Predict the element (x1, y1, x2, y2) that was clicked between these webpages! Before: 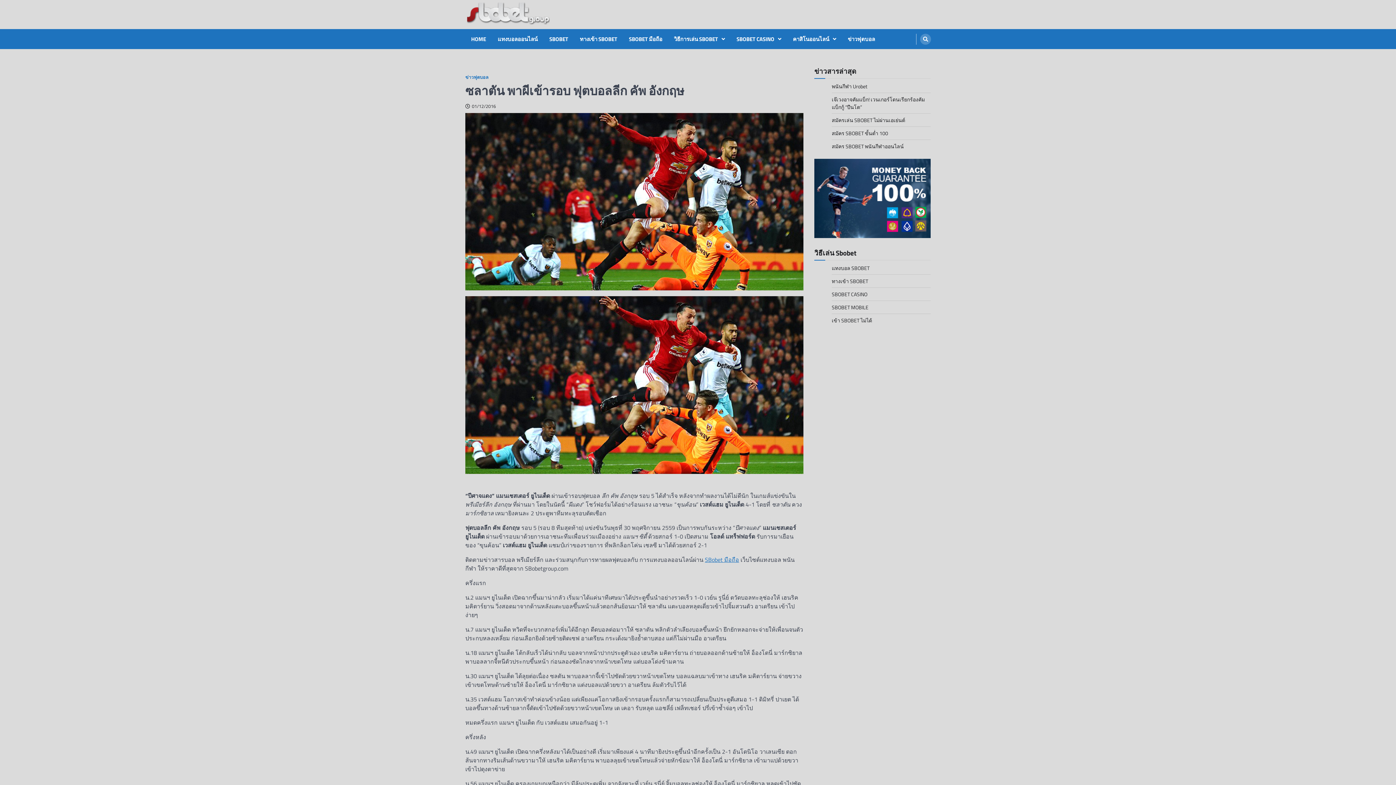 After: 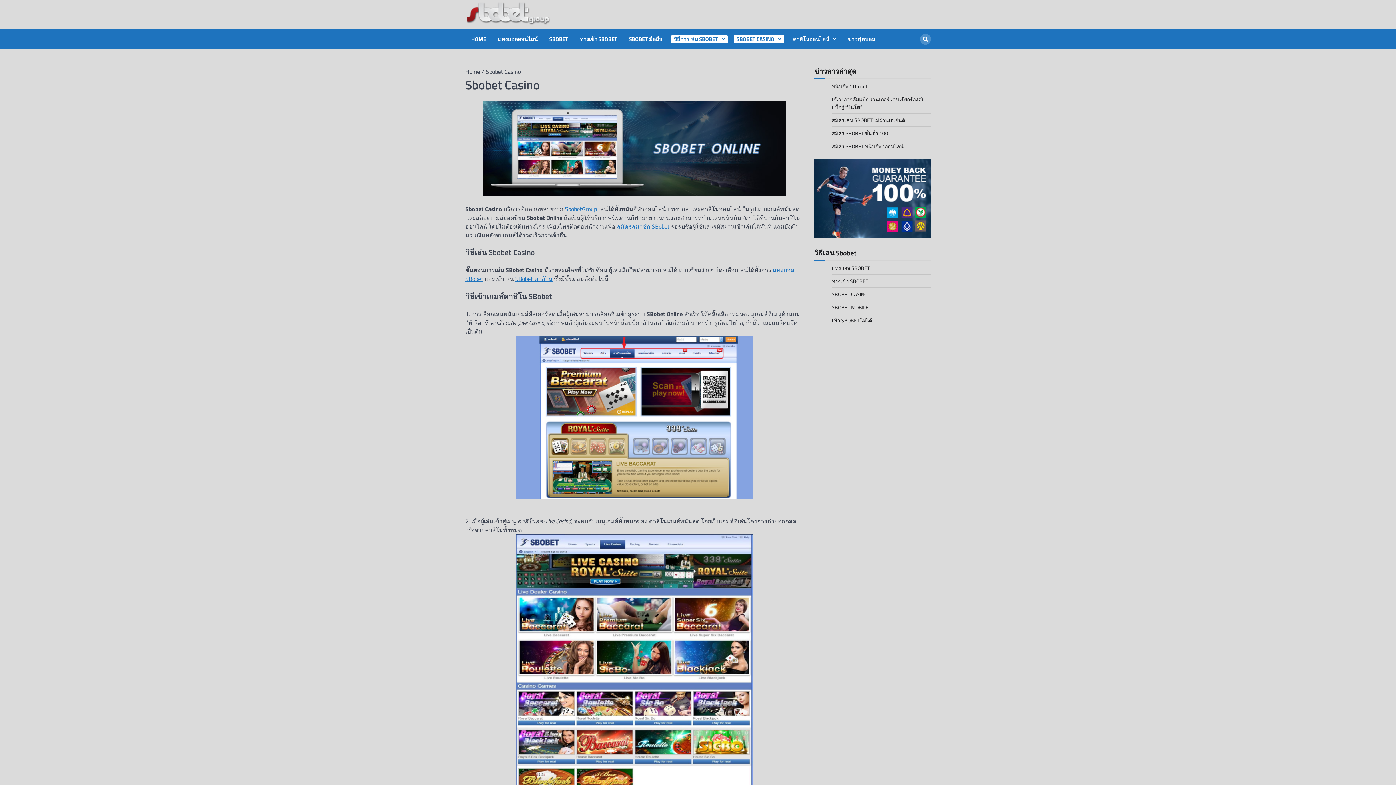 Action: label: SBOBET CASINO bbox: (733, 35, 784, 43)